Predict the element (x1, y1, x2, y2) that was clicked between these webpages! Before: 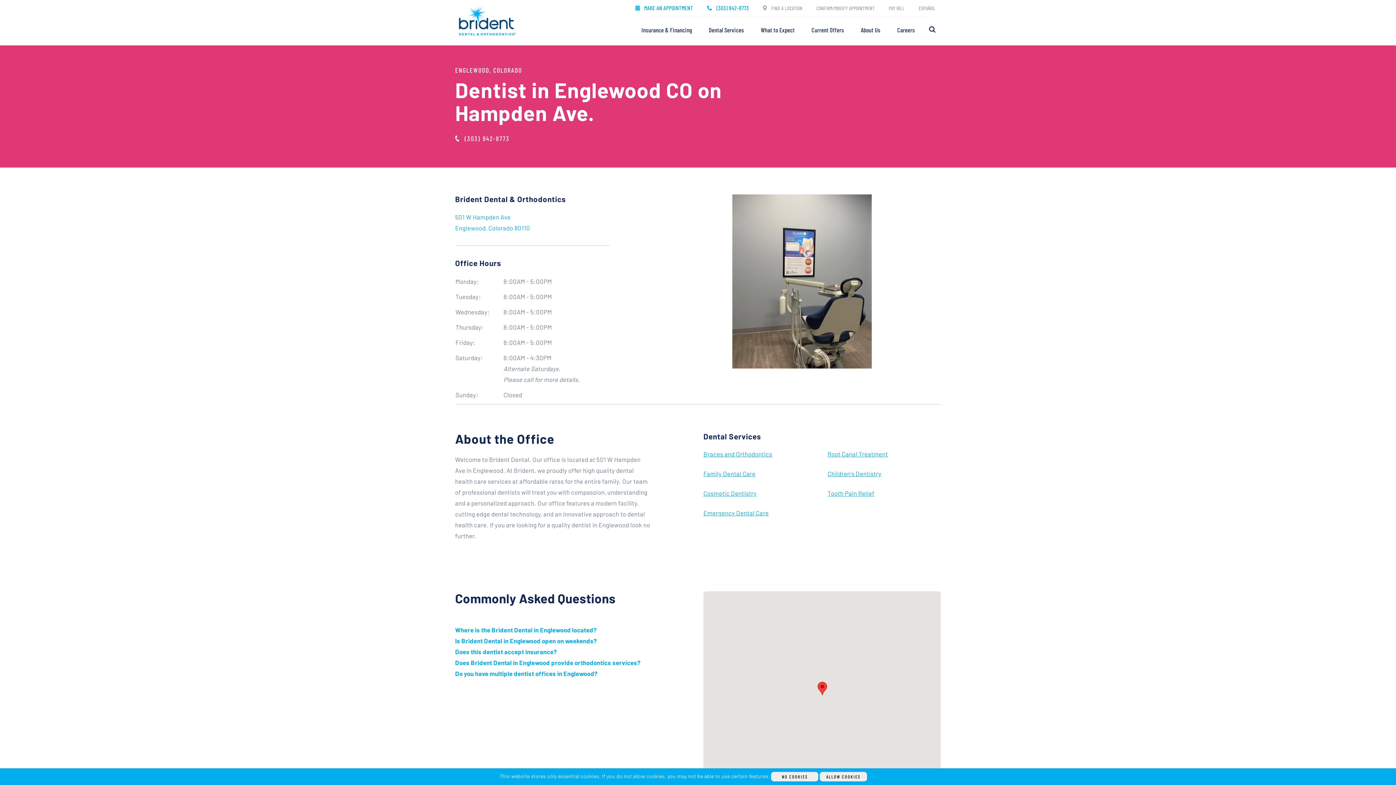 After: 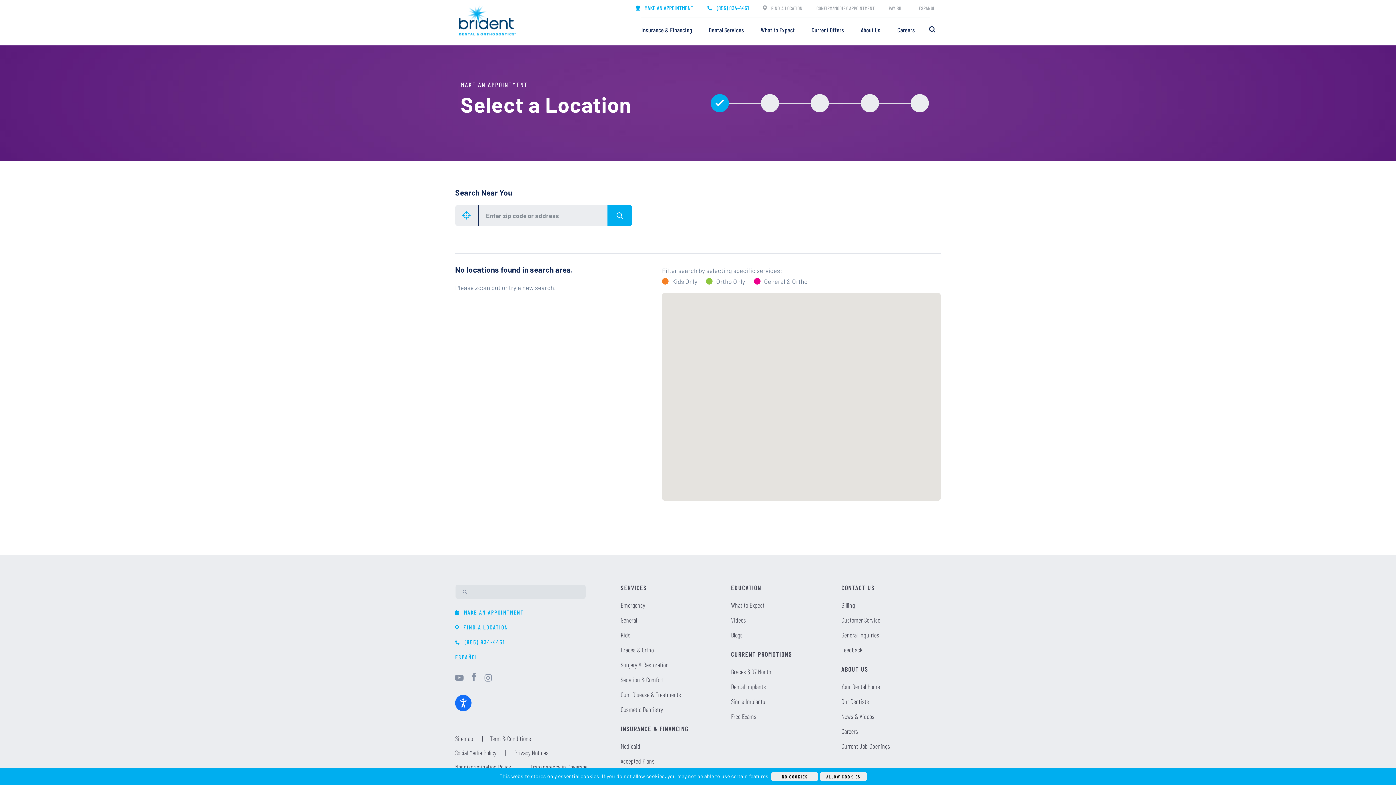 Action: label:  MAKE AN APPOINTMENT bbox: (635, 5, 693, 10)